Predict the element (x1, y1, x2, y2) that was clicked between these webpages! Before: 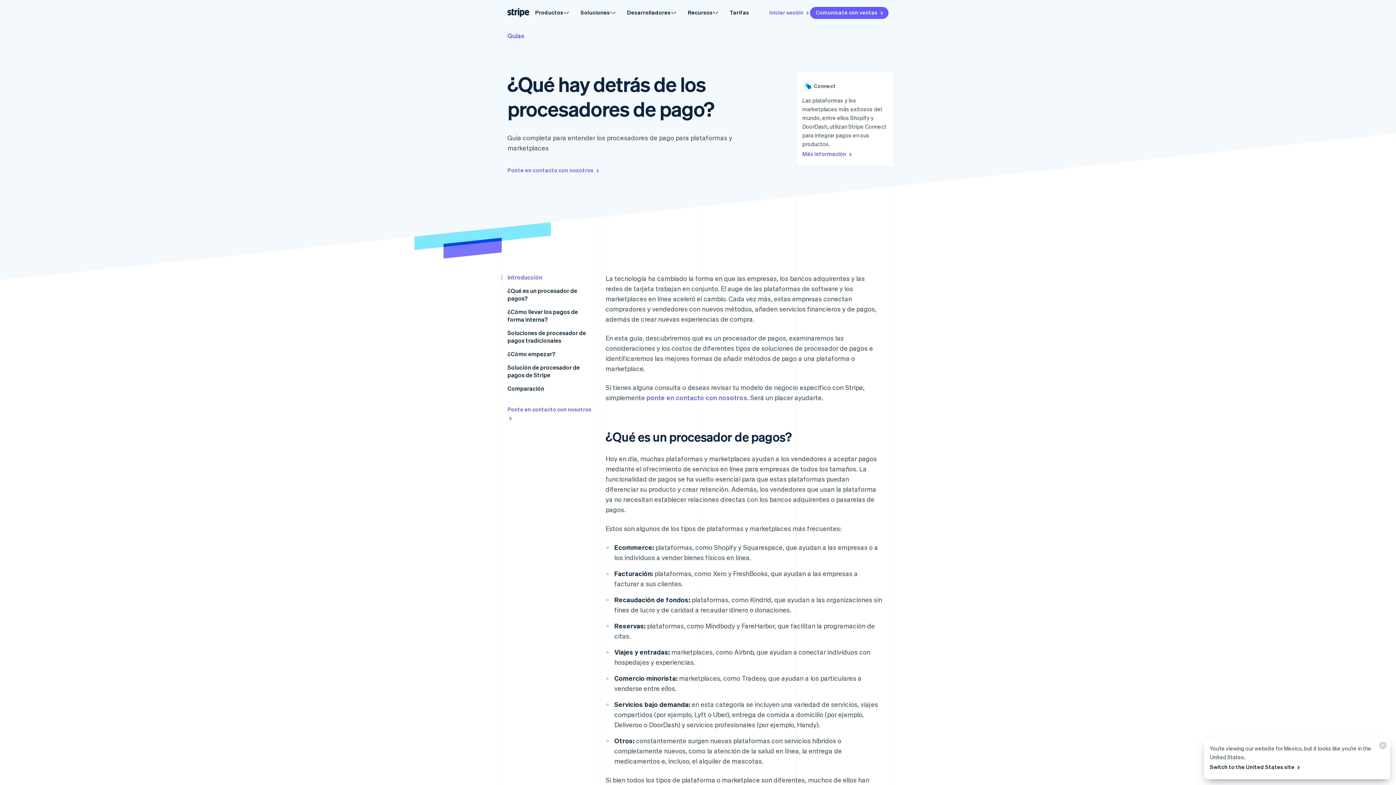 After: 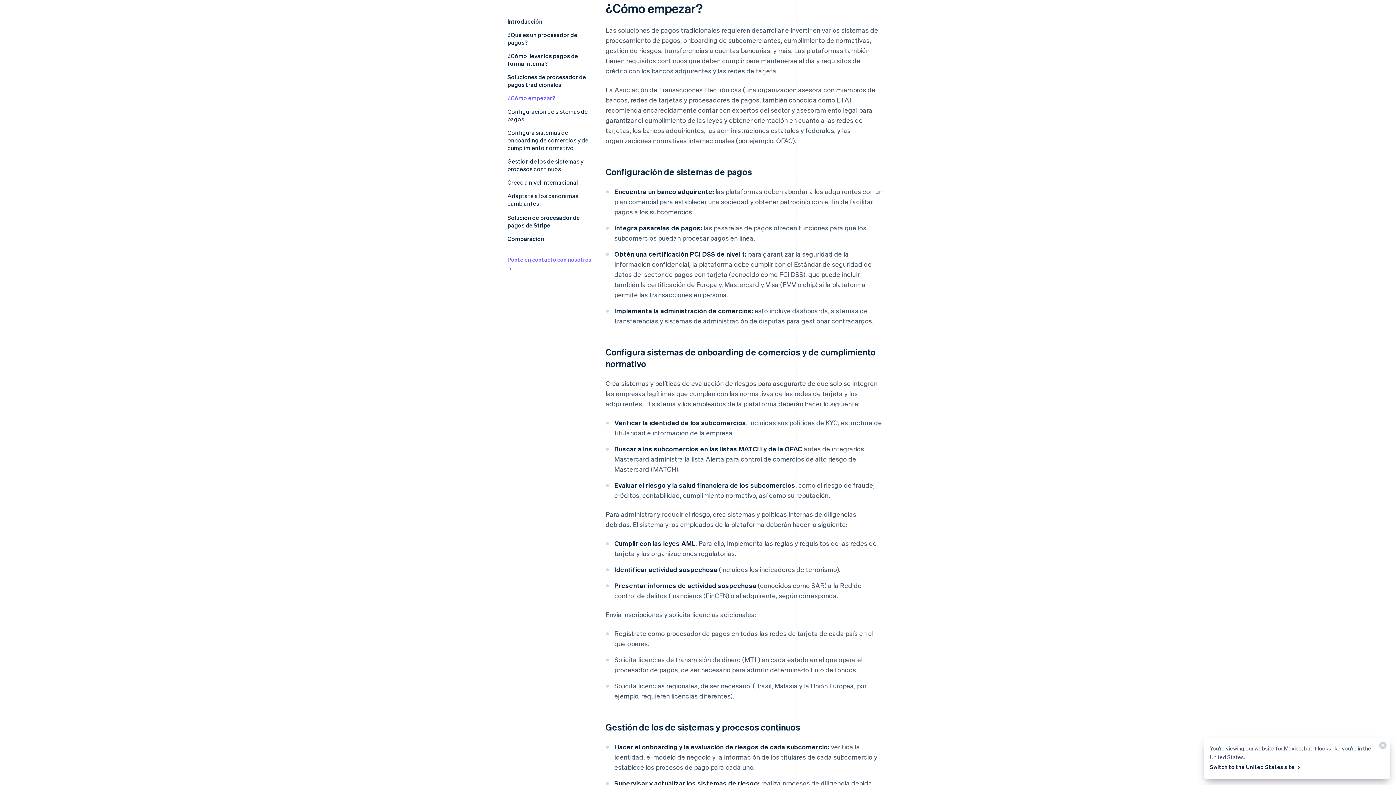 Action: bbox: (507, 350, 555, 357) label: ¿Cómo empezar?